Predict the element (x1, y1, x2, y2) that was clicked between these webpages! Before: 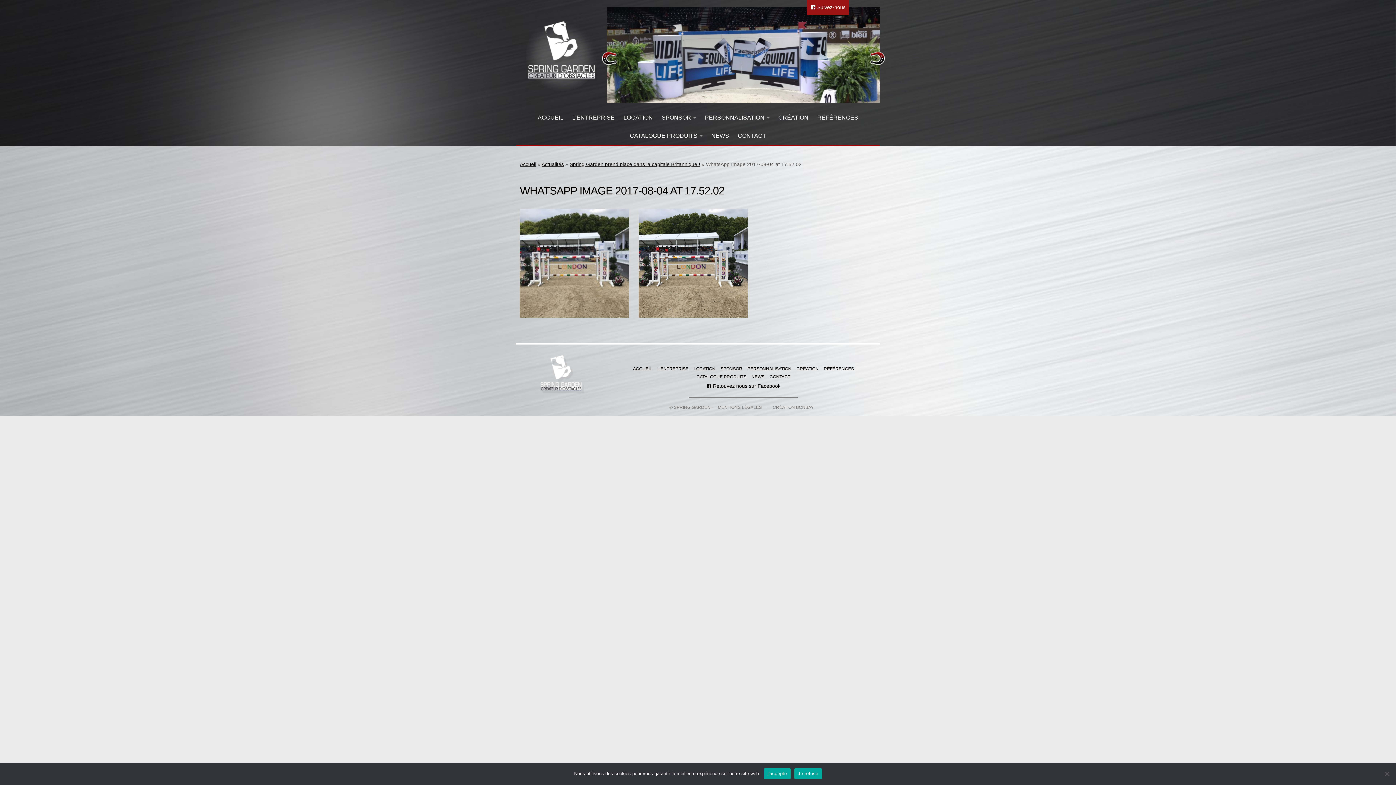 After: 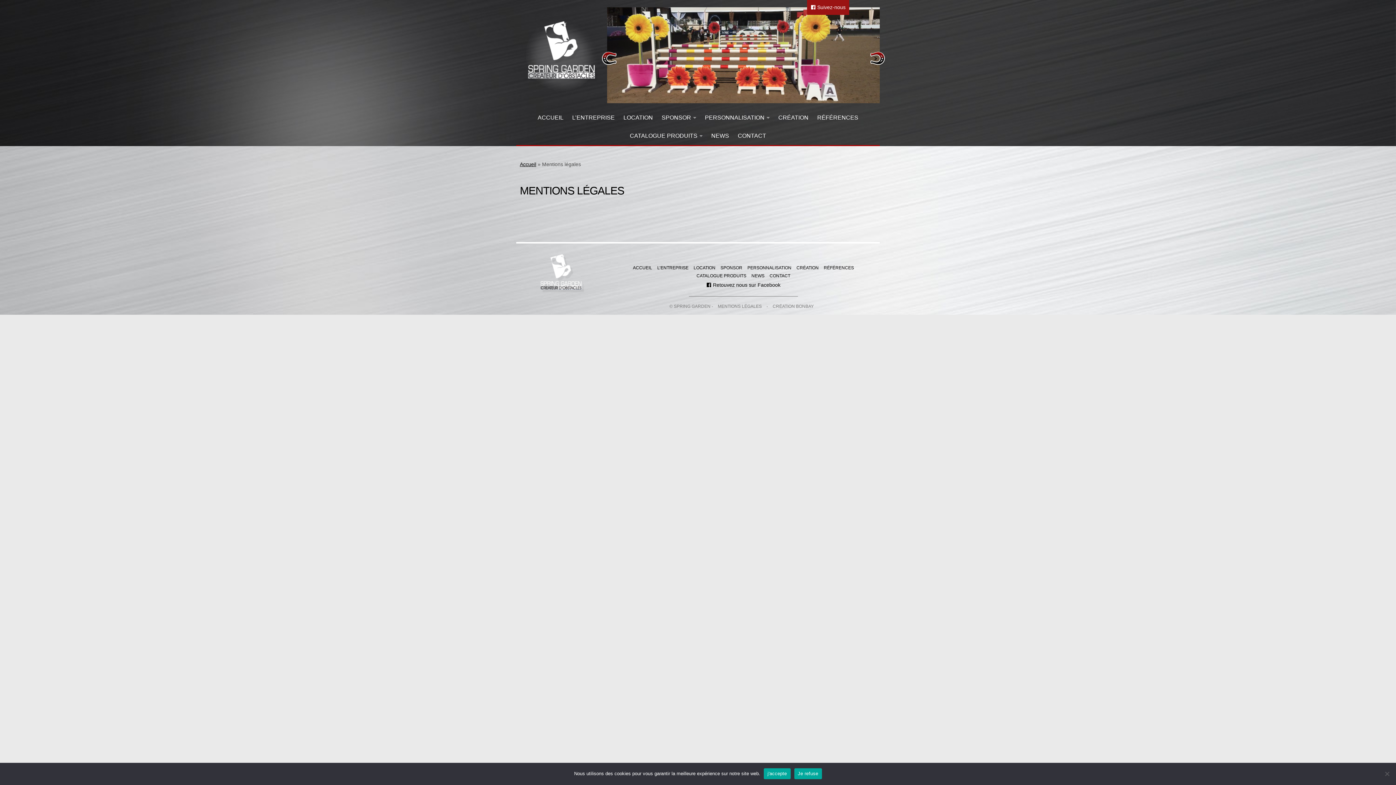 Action: bbox: (714, 405, 765, 410) label: MENTIONS LÉGALES